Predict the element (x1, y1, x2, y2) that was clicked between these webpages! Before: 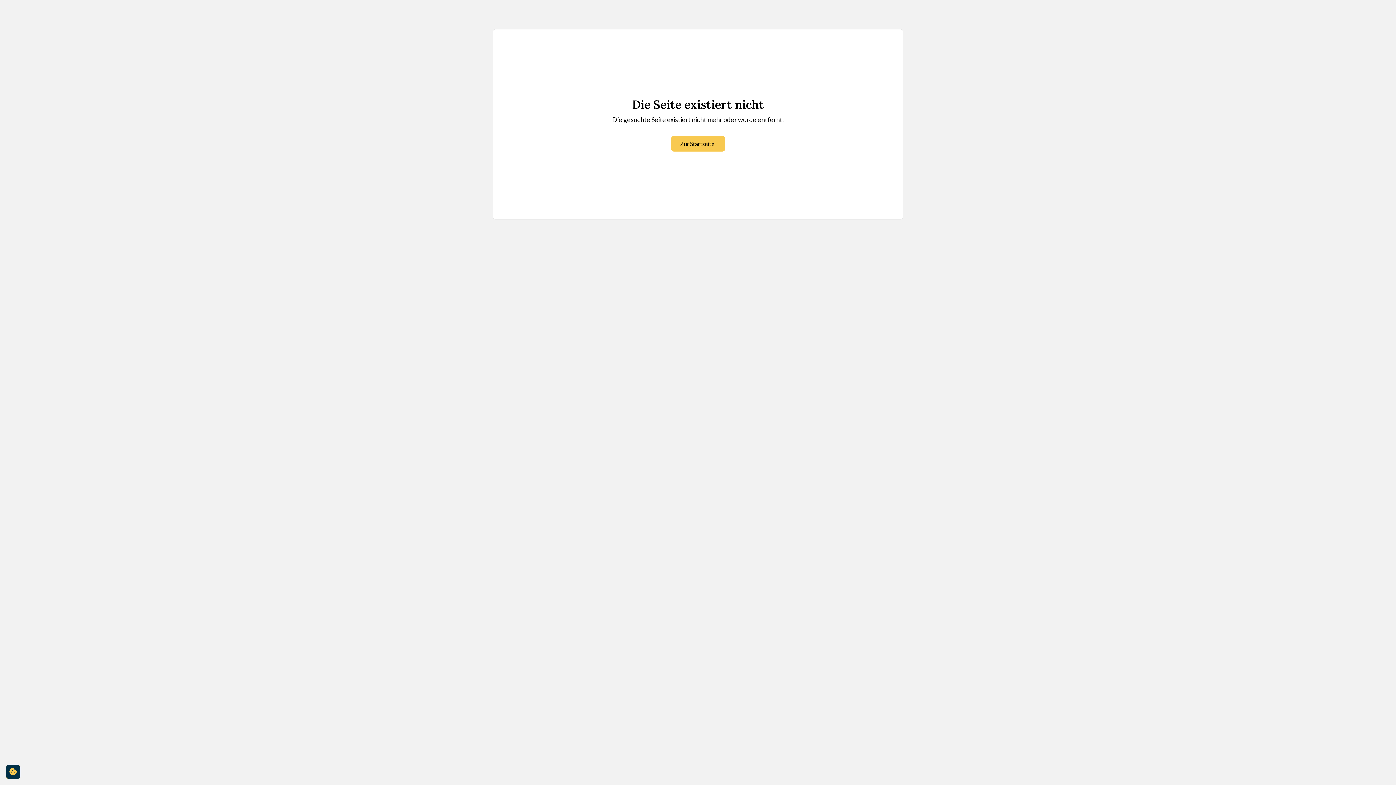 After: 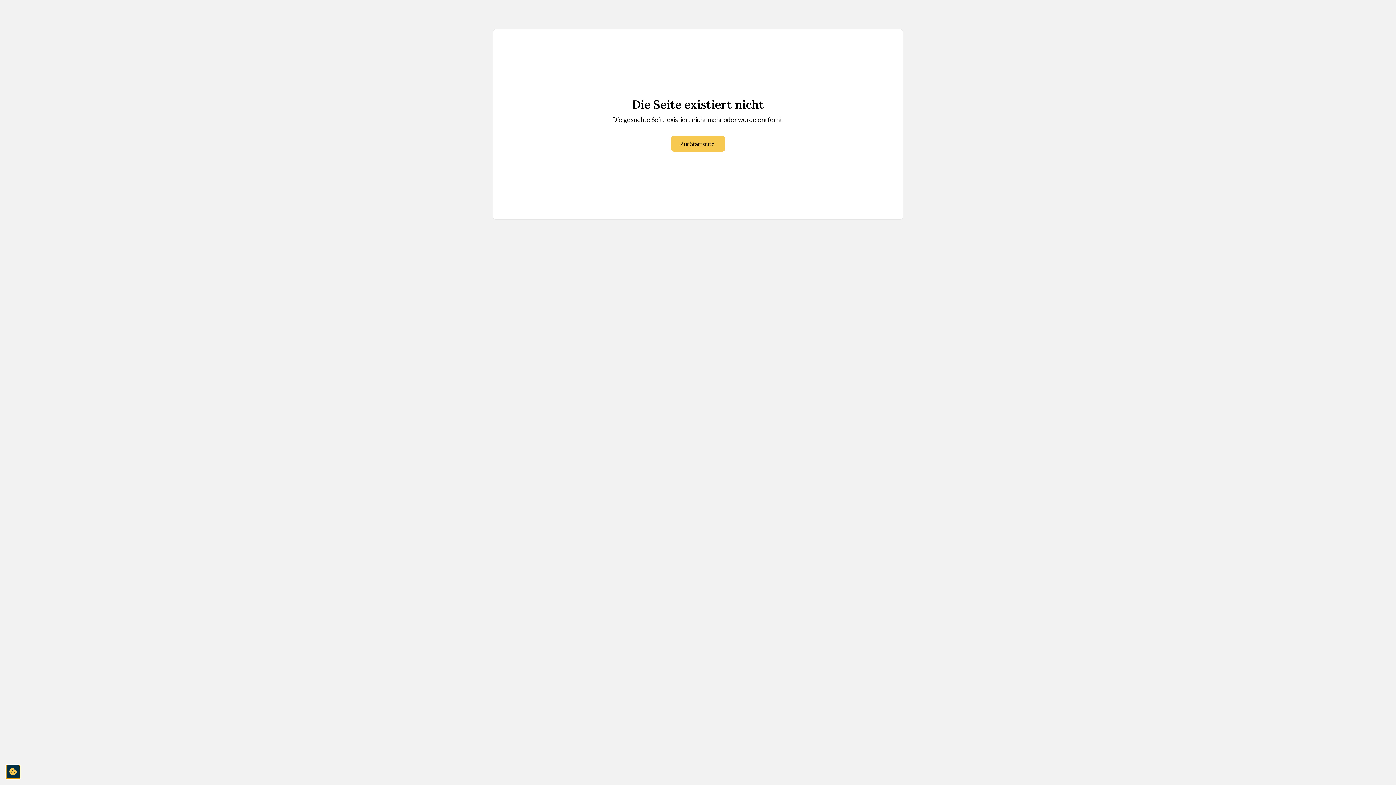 Action: label: cookie-consent-settings bbox: (5, 765, 20, 779)